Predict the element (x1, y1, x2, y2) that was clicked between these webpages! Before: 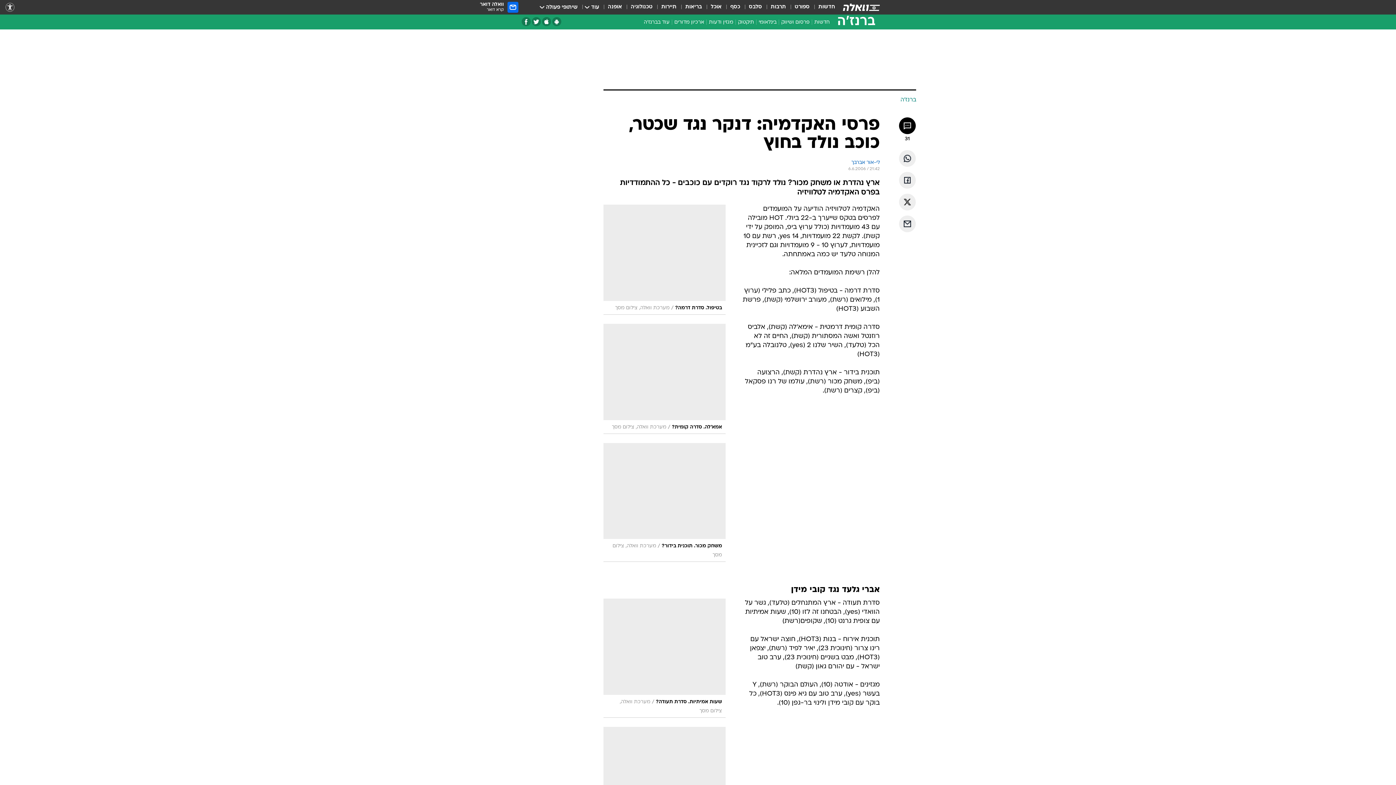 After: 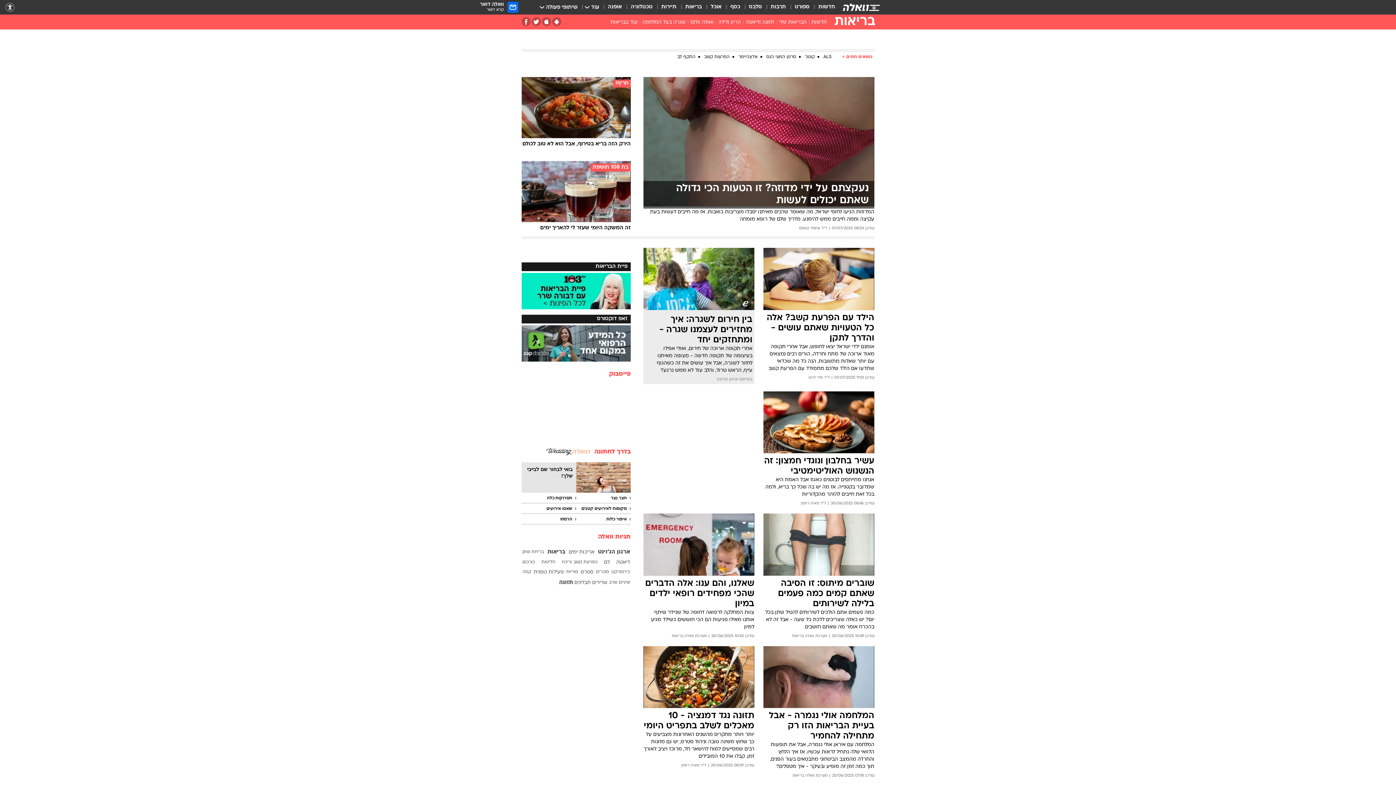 Action: label: בריאות bbox: (685, 3, 702, 11)